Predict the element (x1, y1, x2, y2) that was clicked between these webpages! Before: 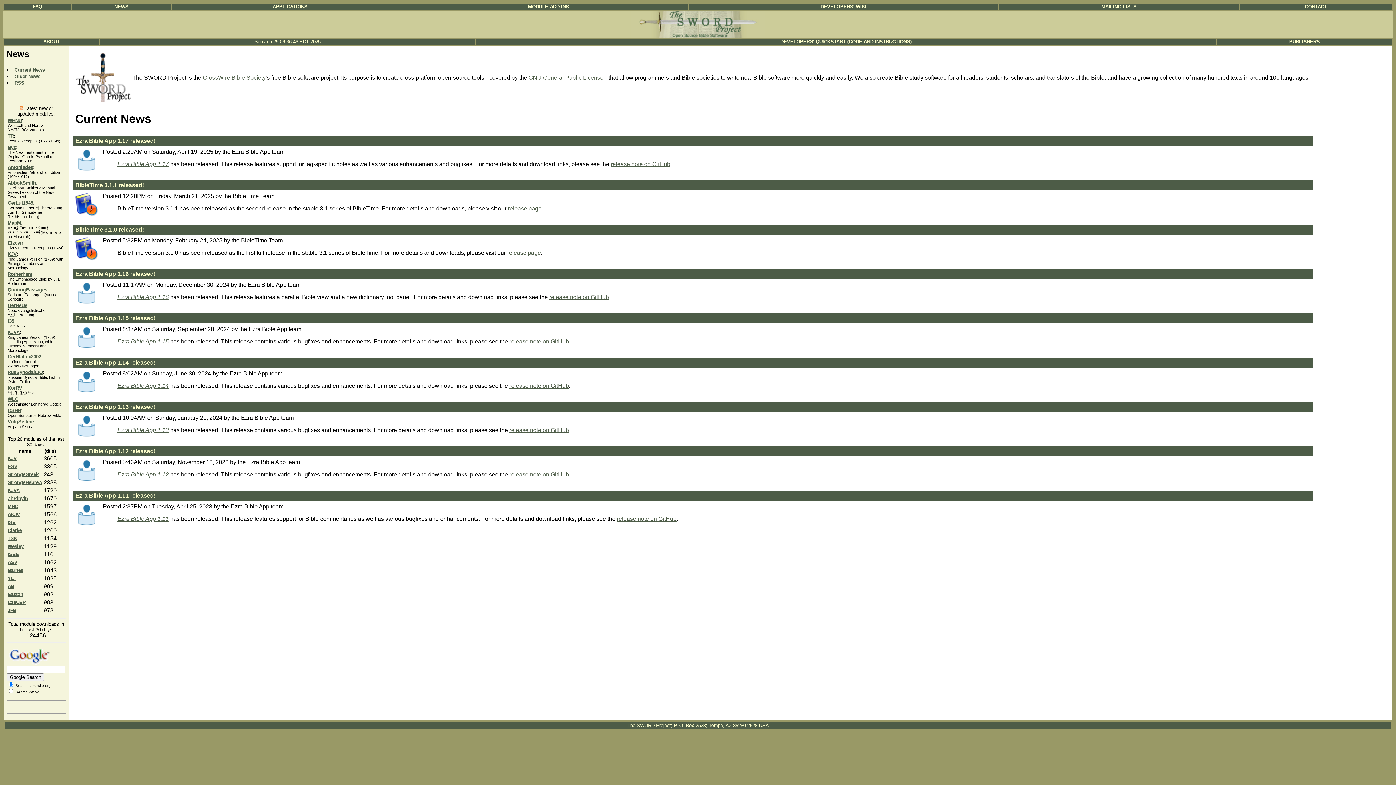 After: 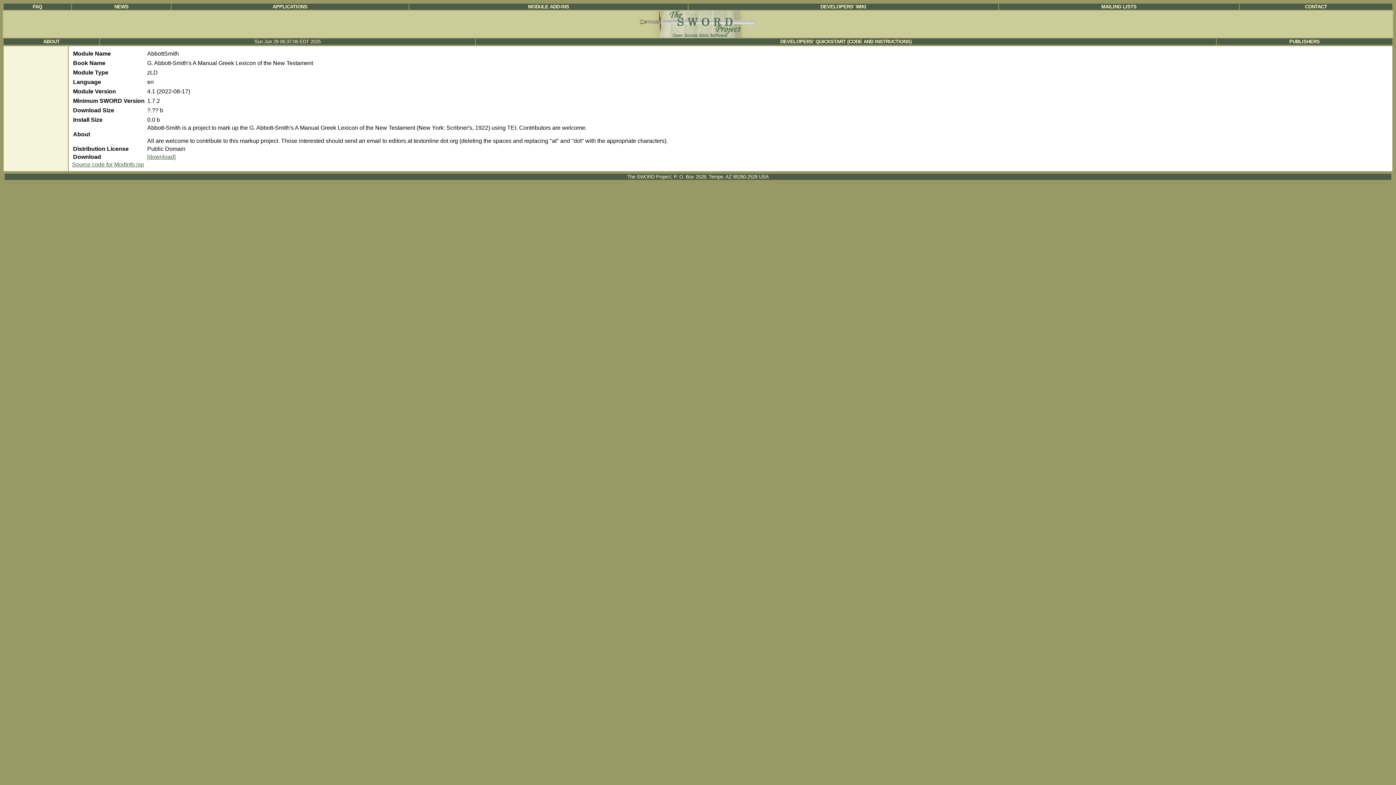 Action: bbox: (7, 180, 36, 185) label: AbbottSmith